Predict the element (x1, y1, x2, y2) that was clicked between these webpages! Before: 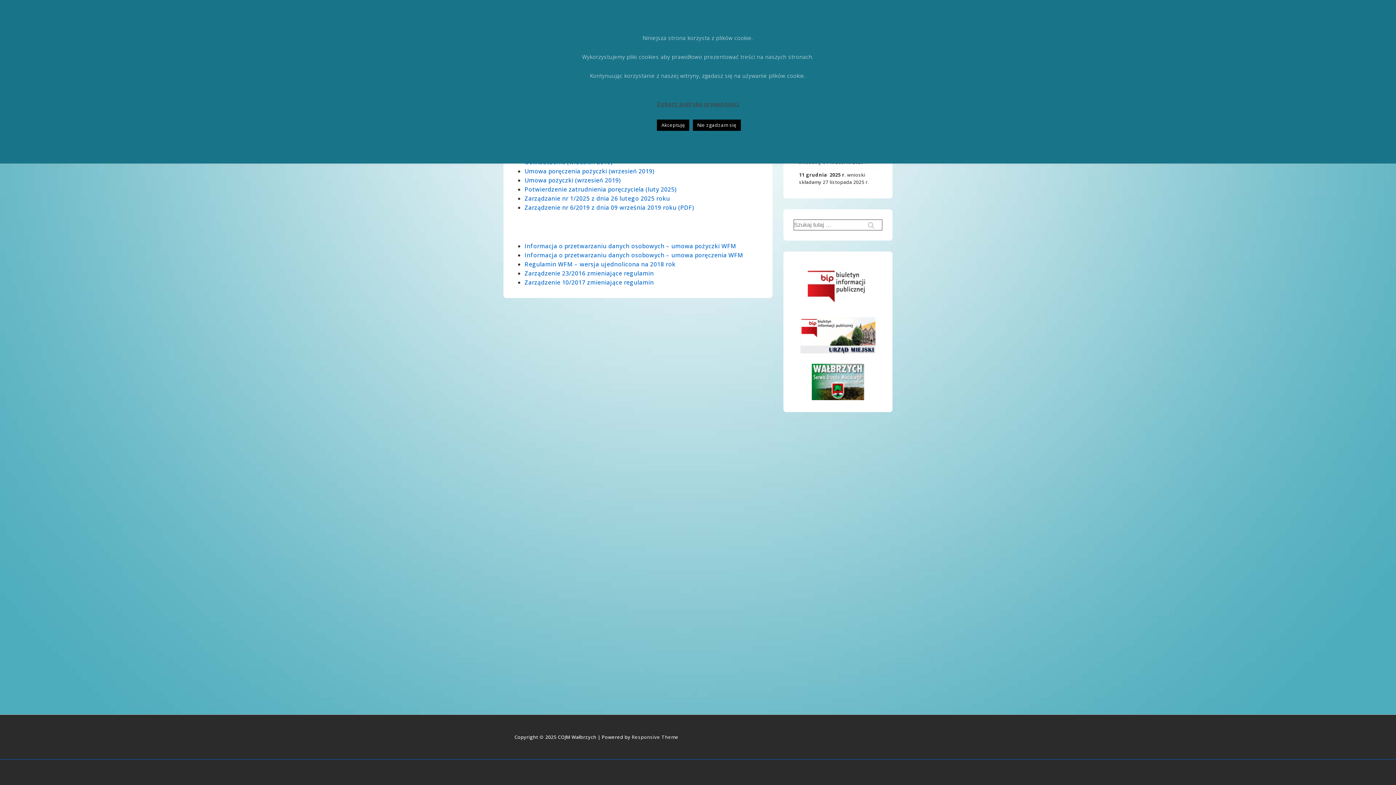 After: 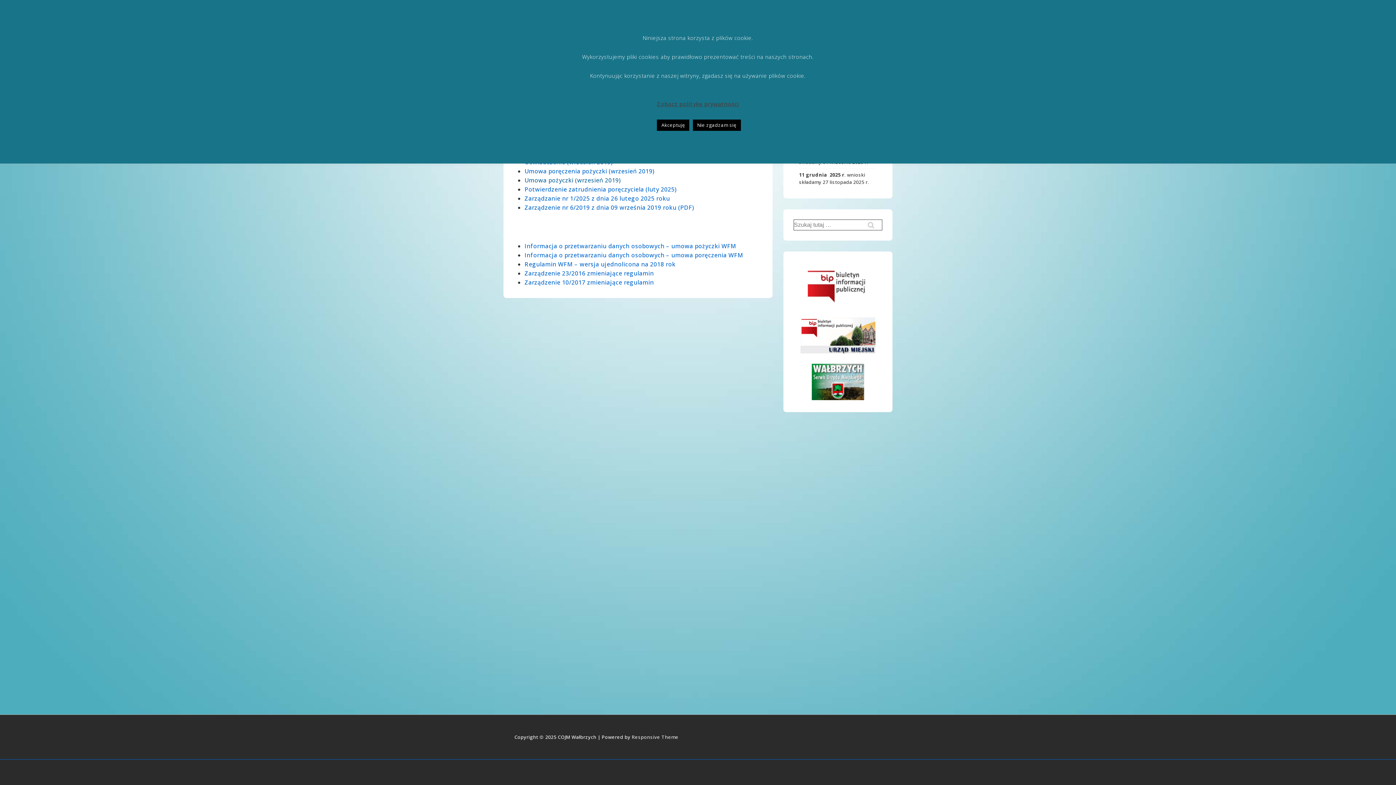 Action: bbox: (524, 176, 621, 184) label: Umowa pożyczki (wrzesień 2019)